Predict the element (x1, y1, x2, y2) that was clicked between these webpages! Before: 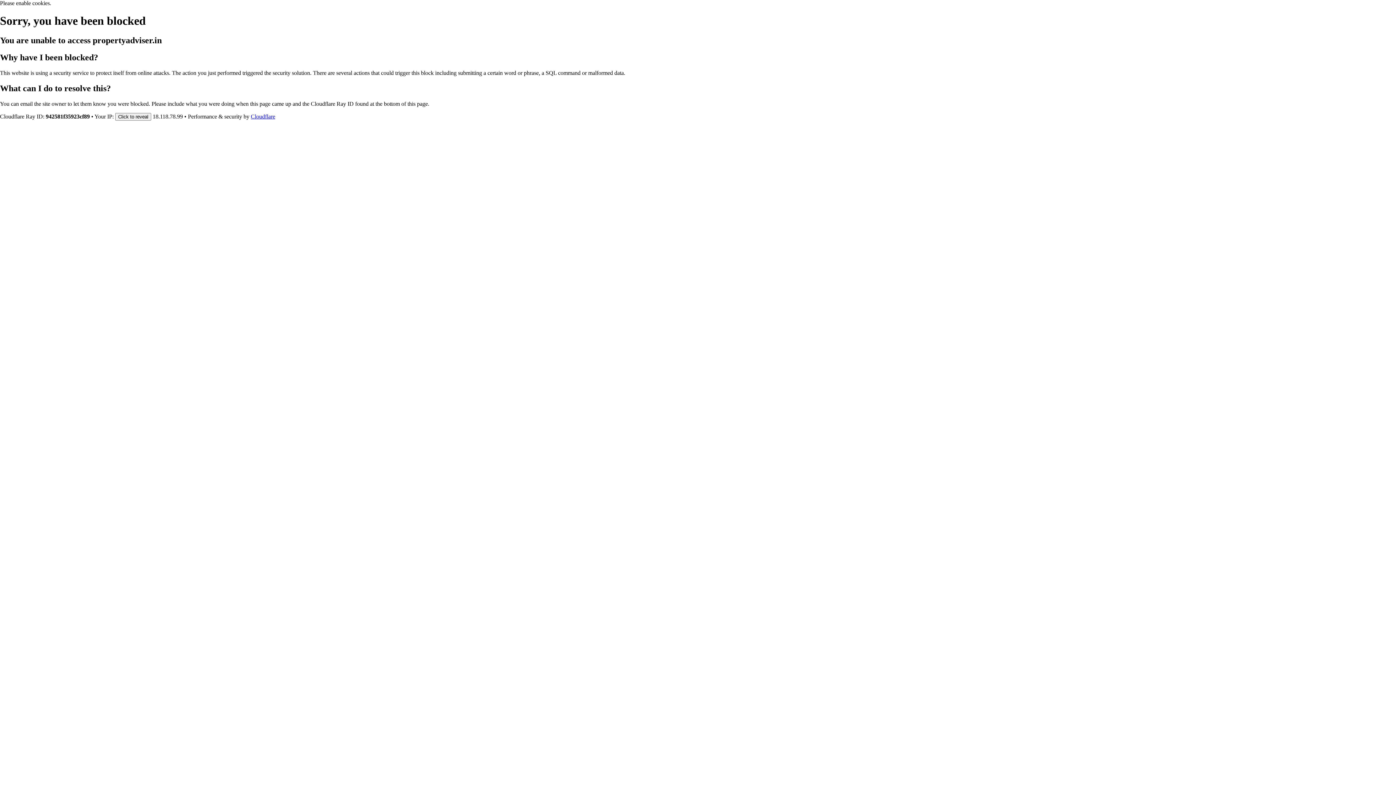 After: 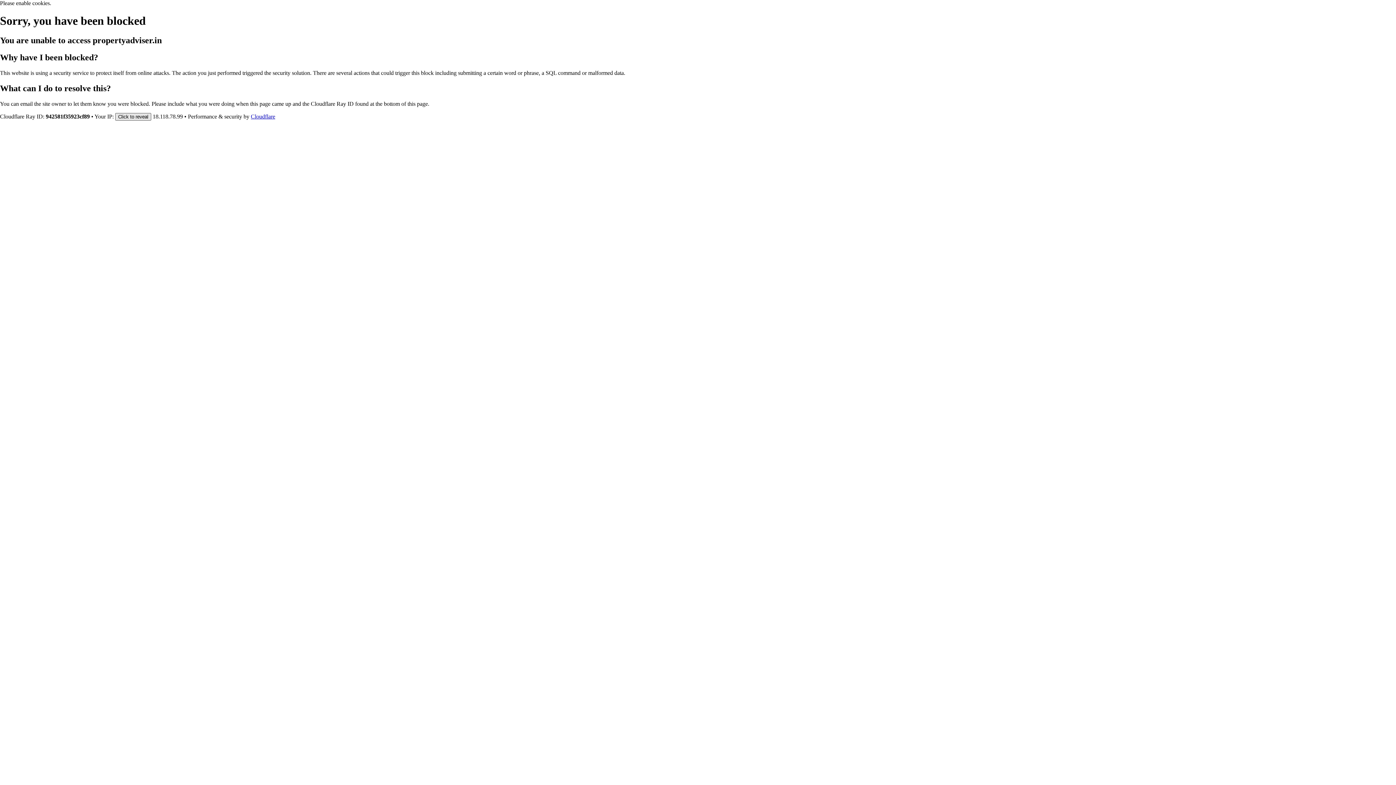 Action: bbox: (115, 112, 151, 120) label: Click to reveal